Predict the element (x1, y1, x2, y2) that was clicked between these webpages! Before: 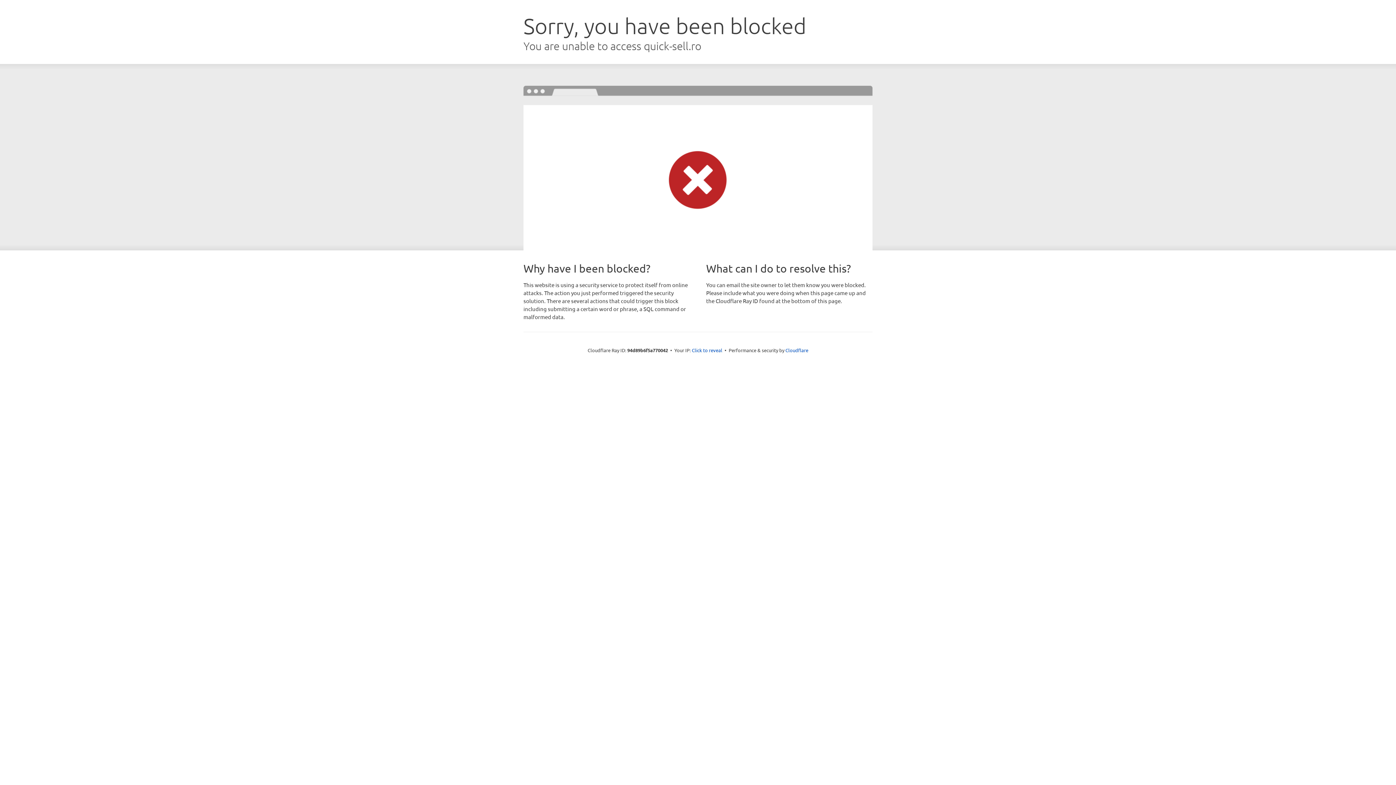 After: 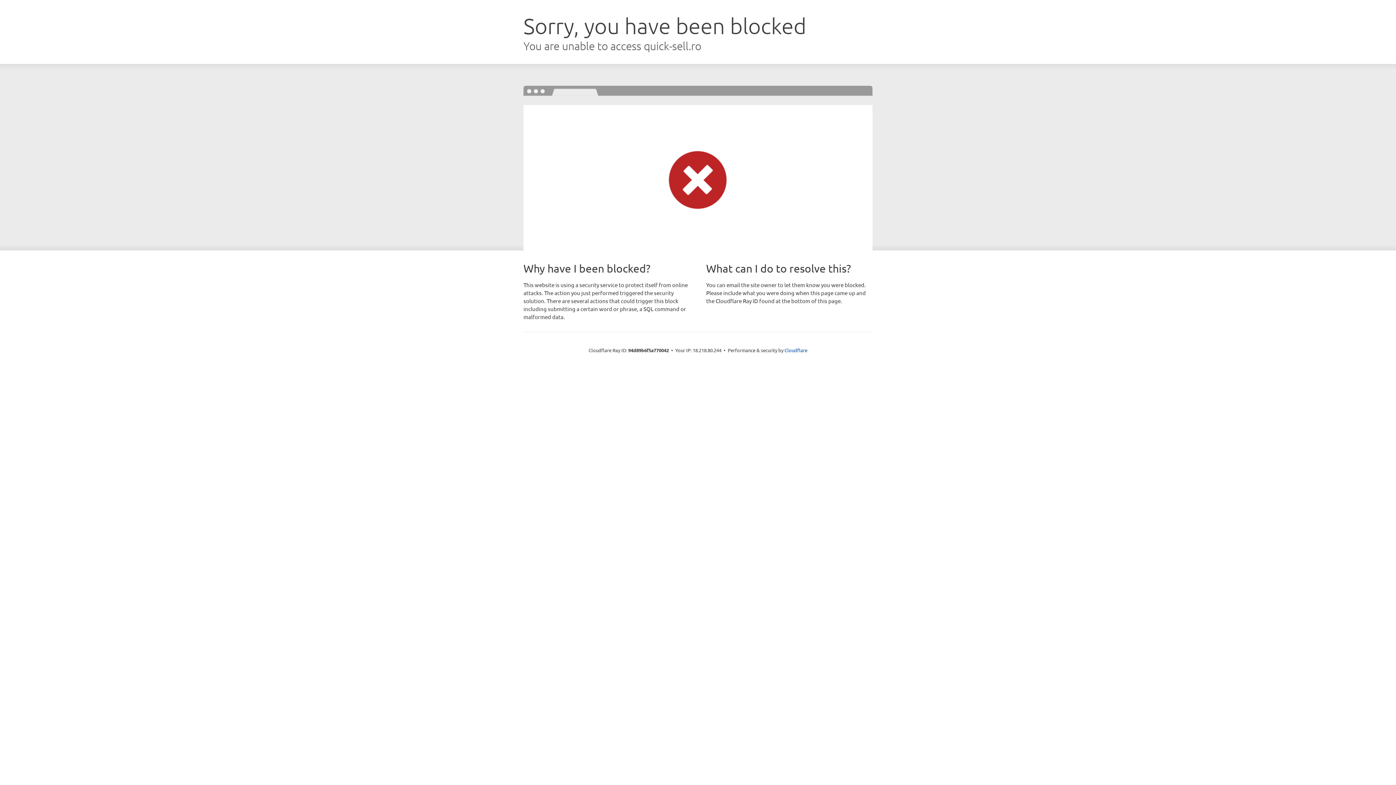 Action: bbox: (692, 346, 722, 353) label: Click to reveal